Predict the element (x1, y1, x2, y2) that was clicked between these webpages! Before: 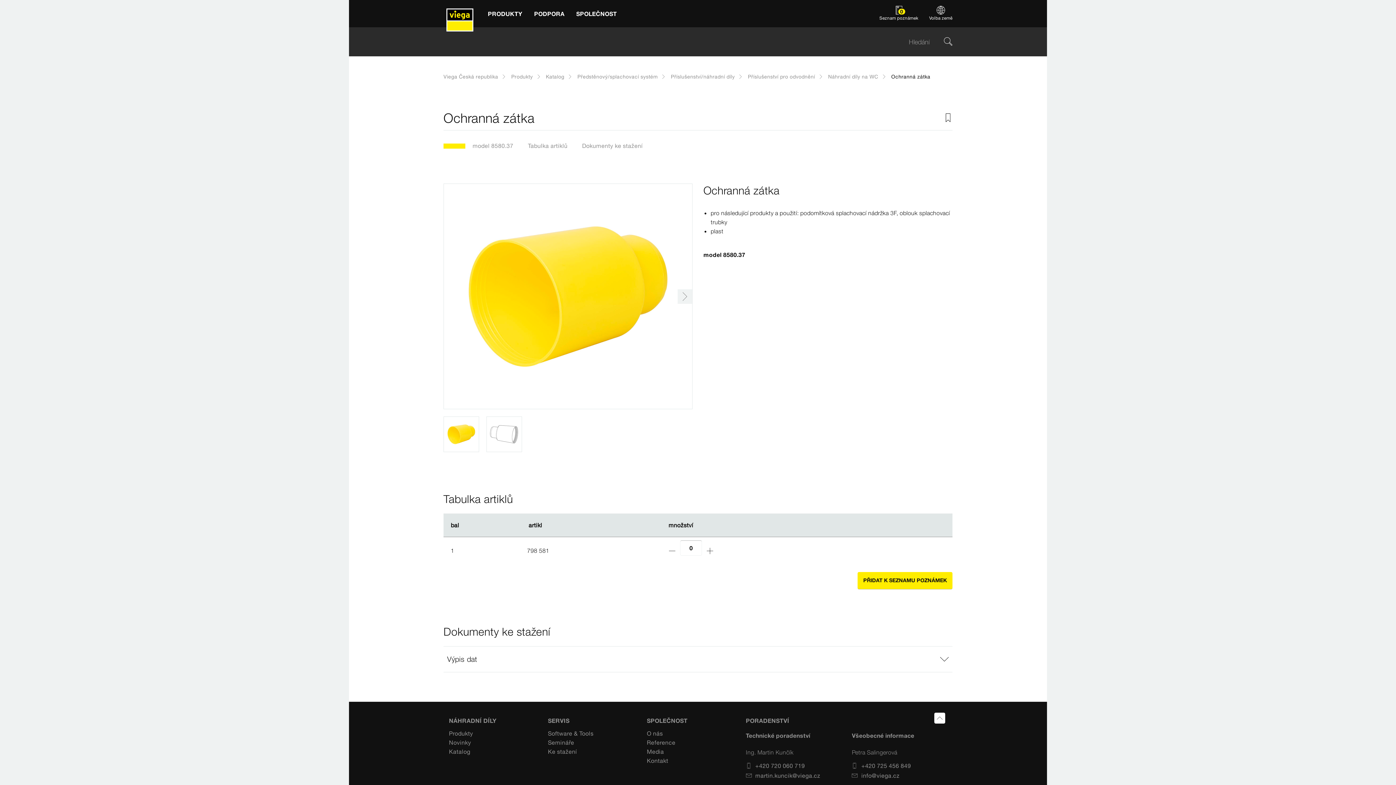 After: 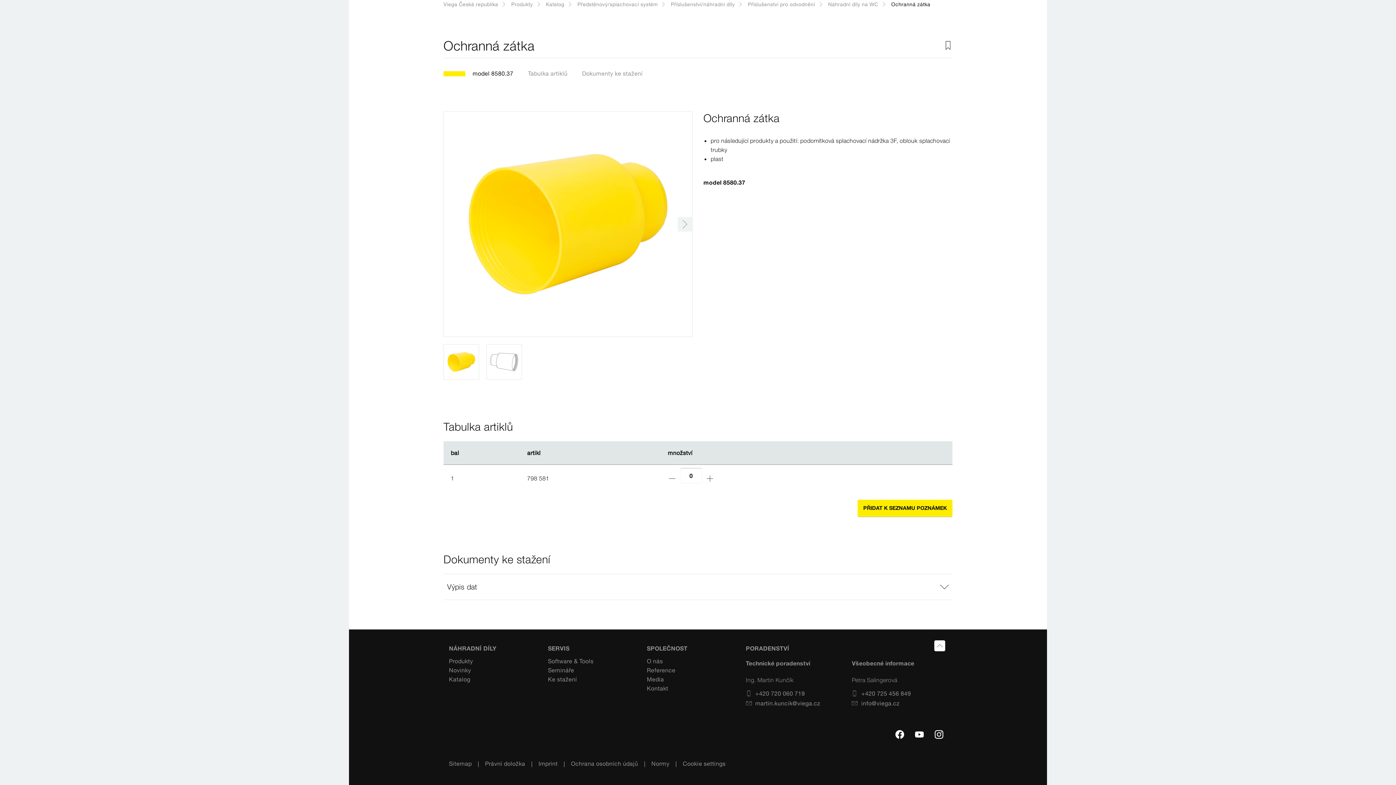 Action: label: Dokumenty ke stažení bbox: (574, 137, 650, 154)